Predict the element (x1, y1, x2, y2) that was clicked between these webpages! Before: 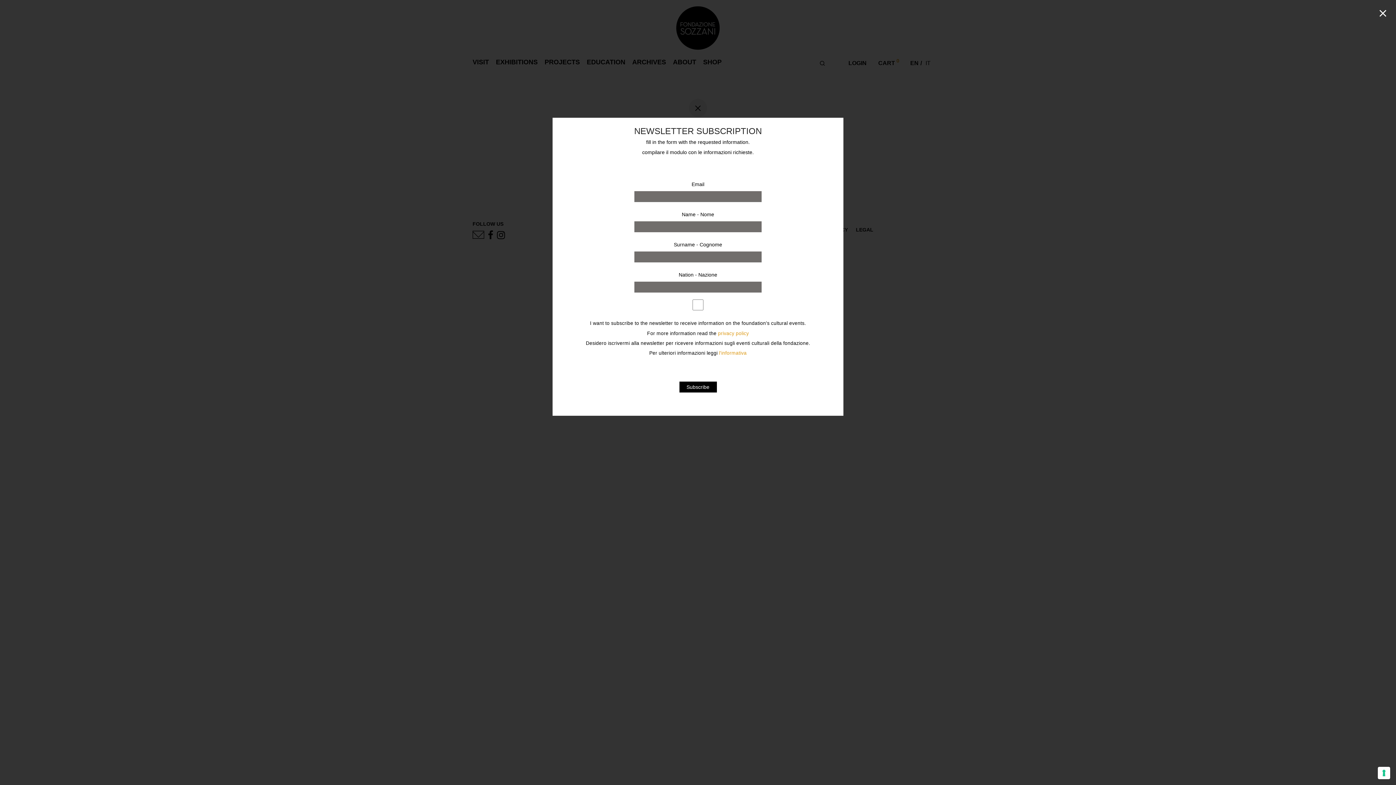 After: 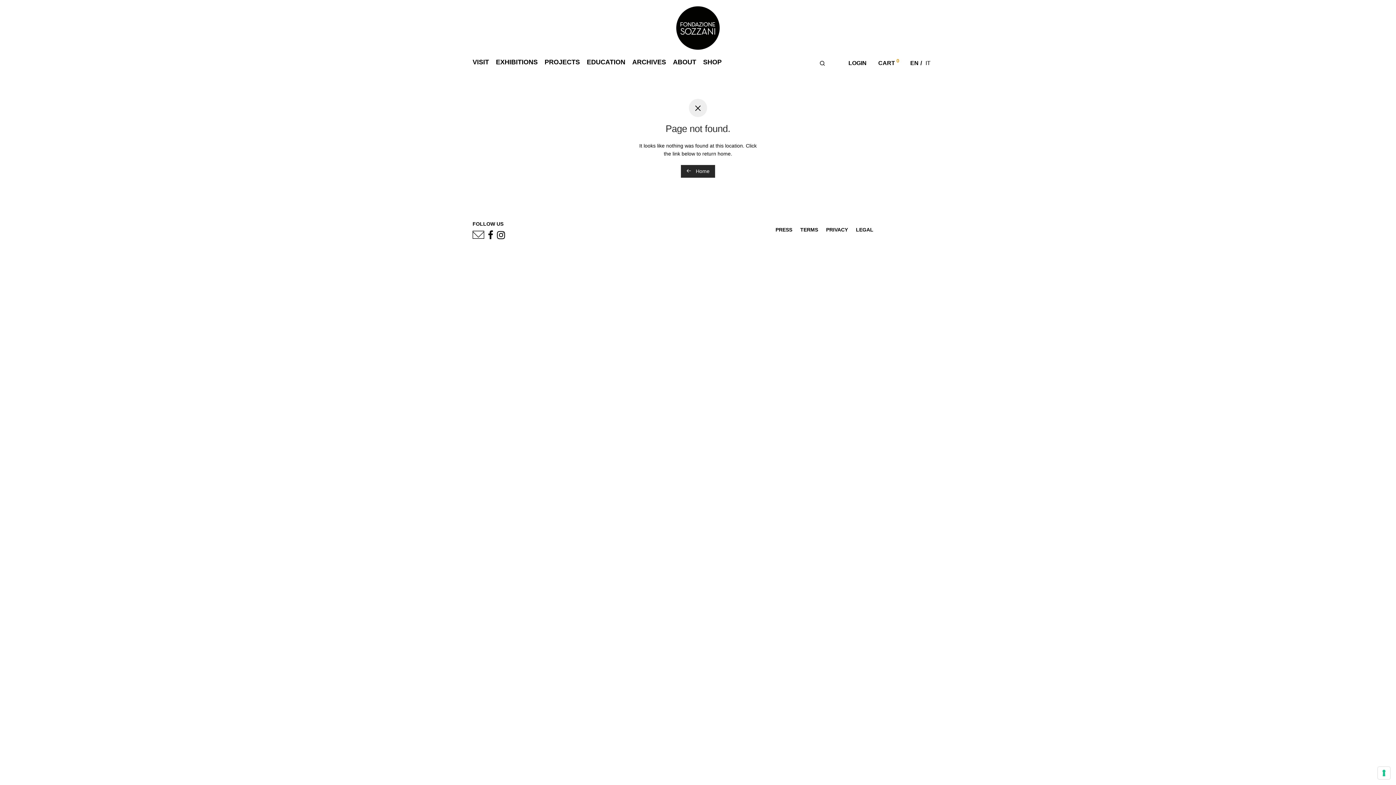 Action: bbox: (1377, 7, 1389, 21)